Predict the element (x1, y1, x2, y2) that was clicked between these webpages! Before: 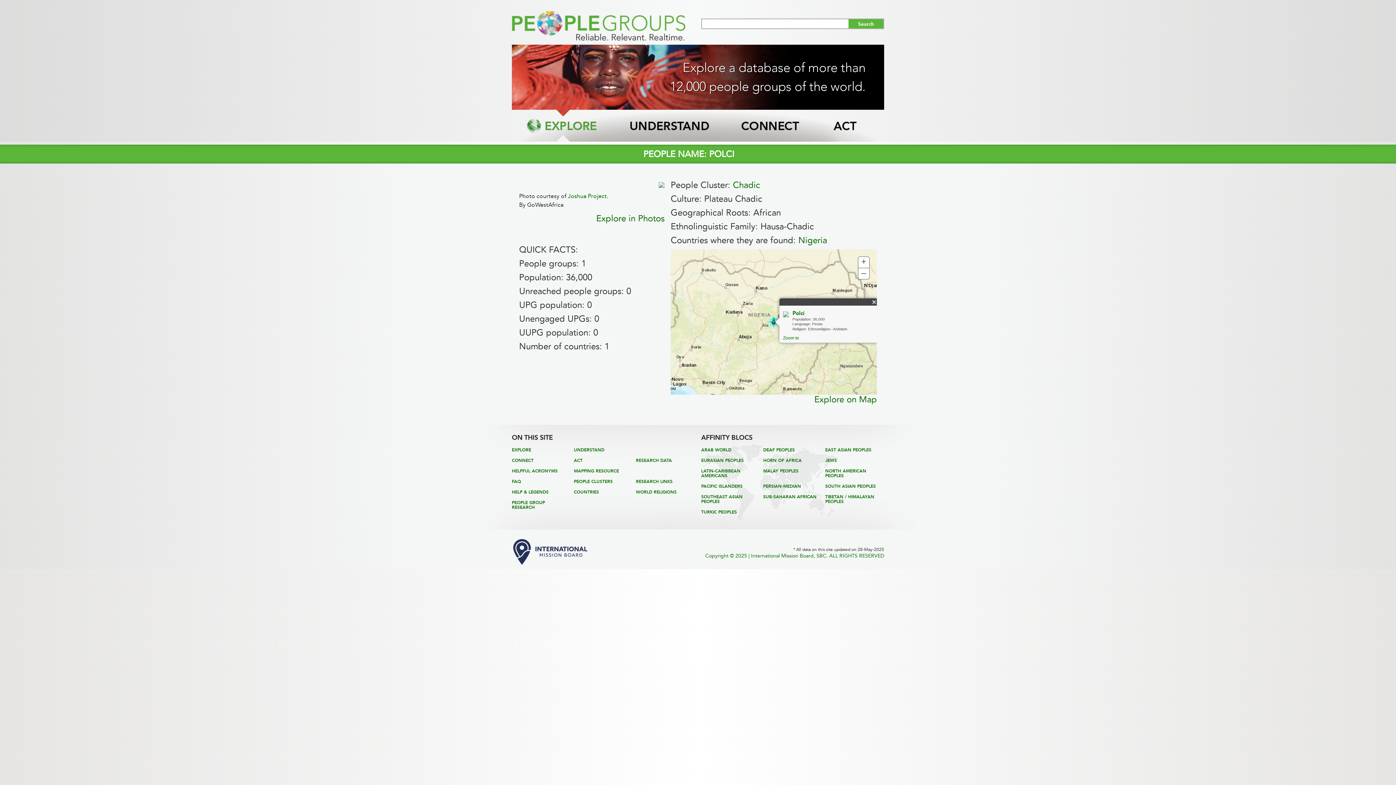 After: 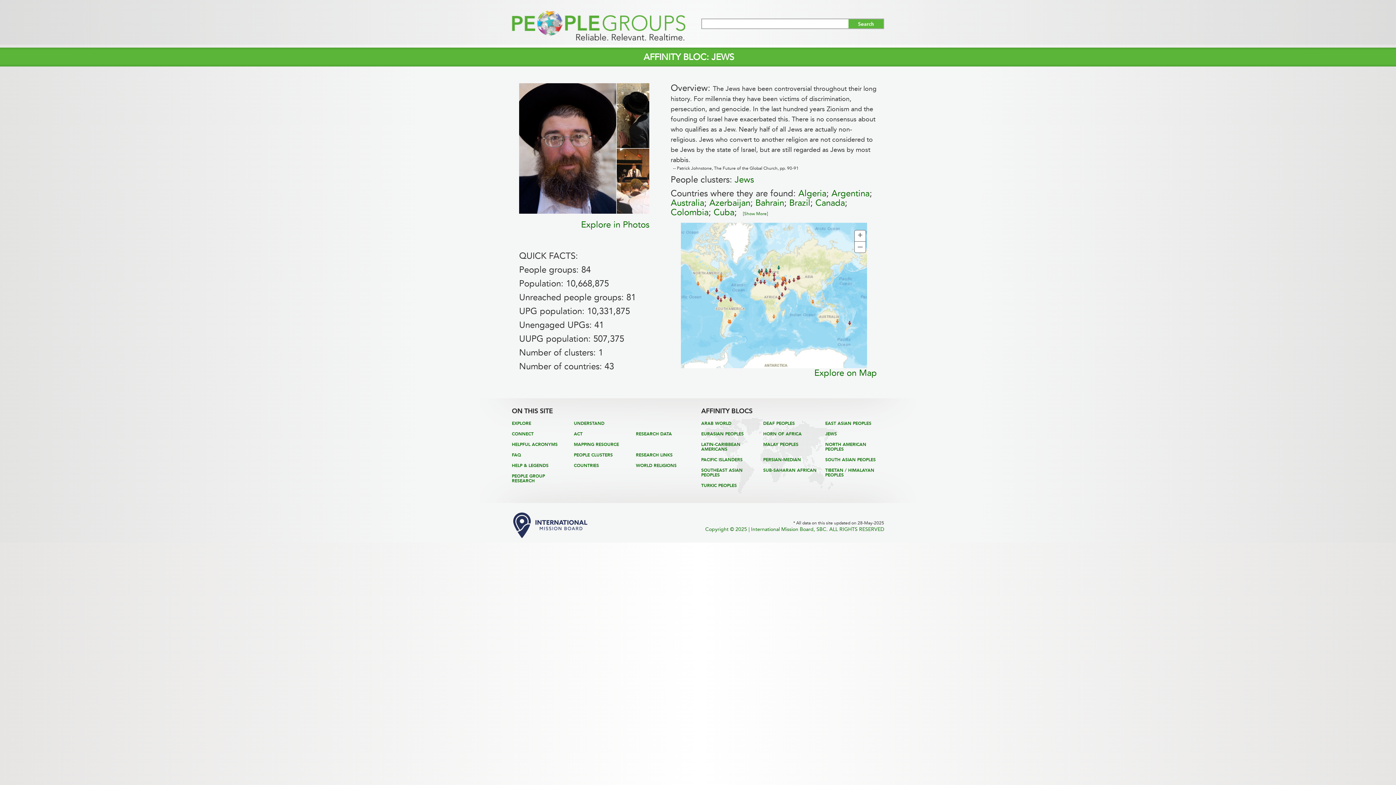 Action: bbox: (825, 458, 837, 463) label: JEWS